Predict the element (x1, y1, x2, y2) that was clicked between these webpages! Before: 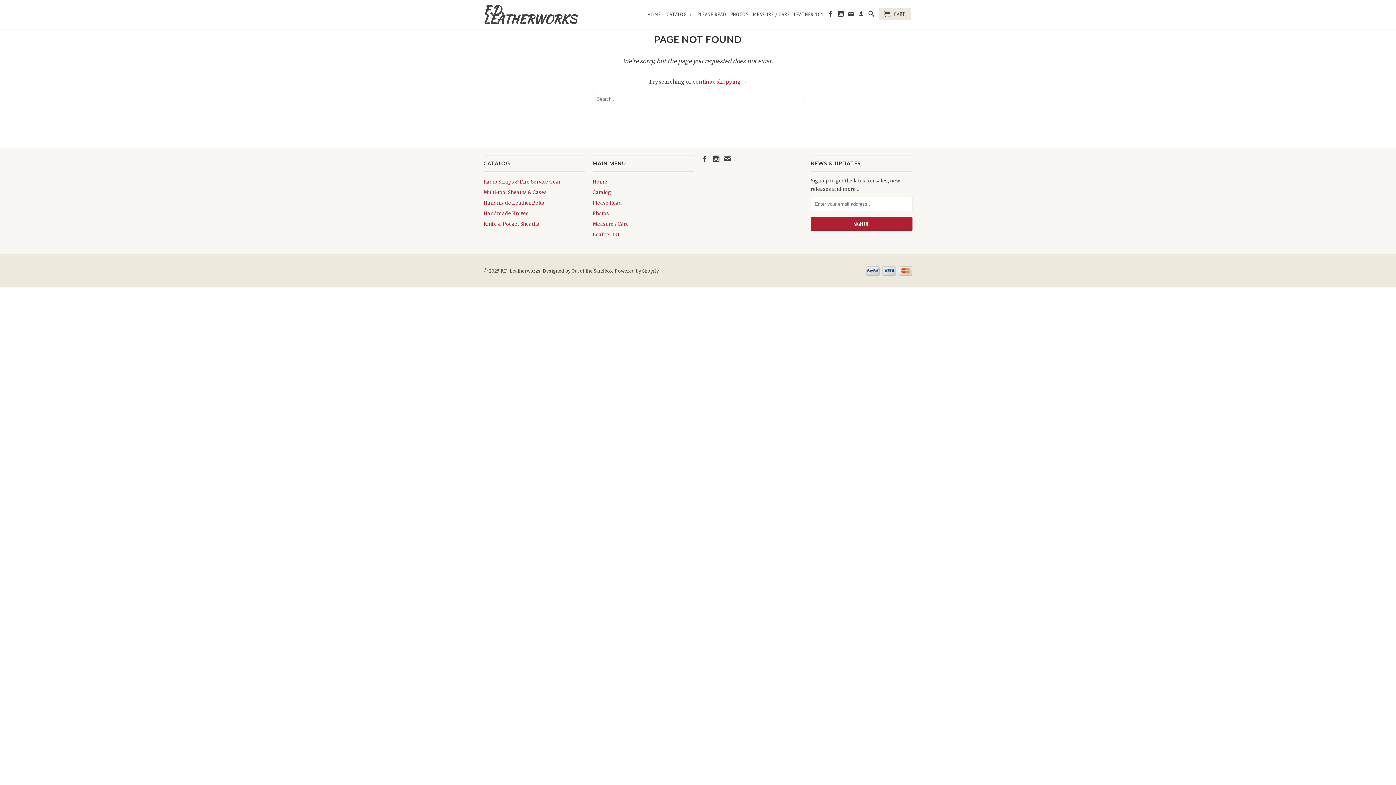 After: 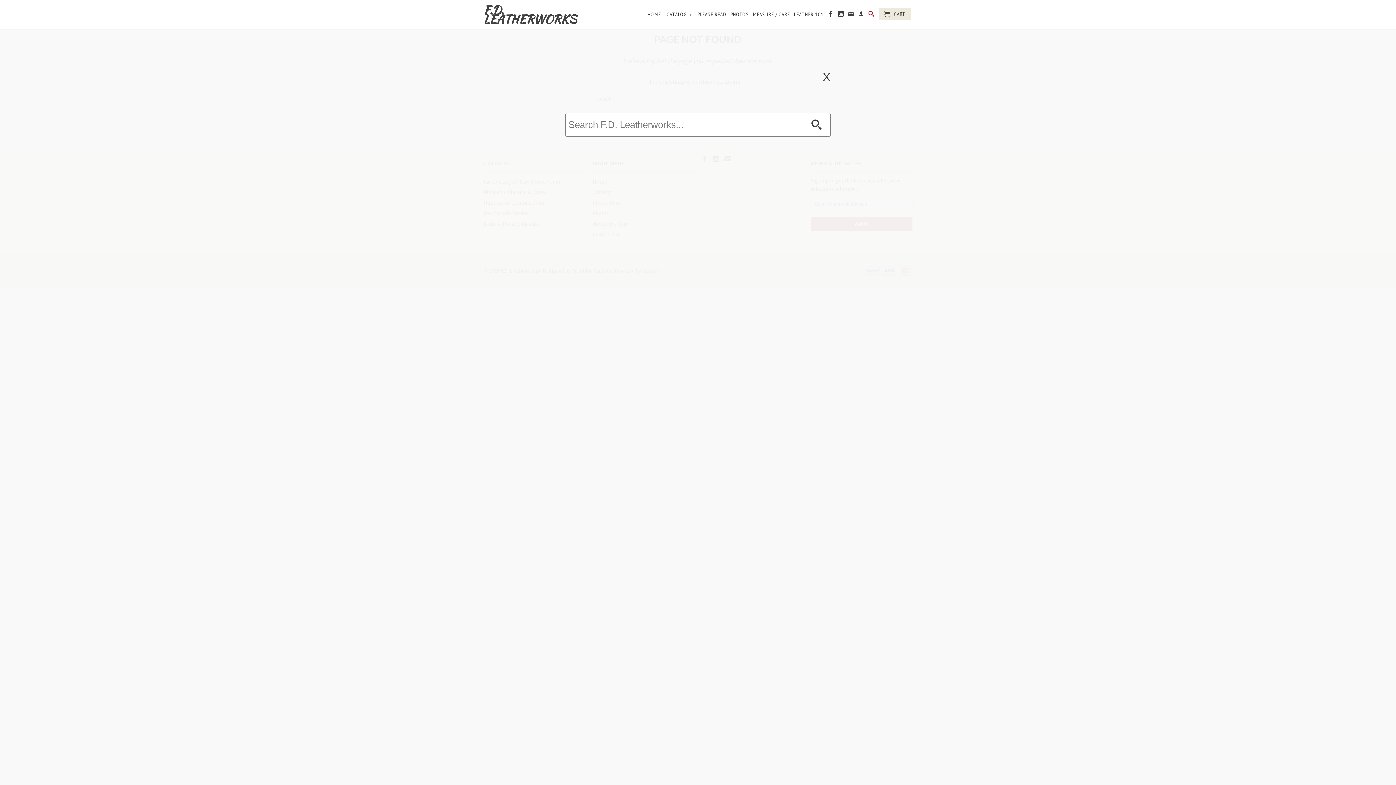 Action: bbox: (868, 10, 874, 19)